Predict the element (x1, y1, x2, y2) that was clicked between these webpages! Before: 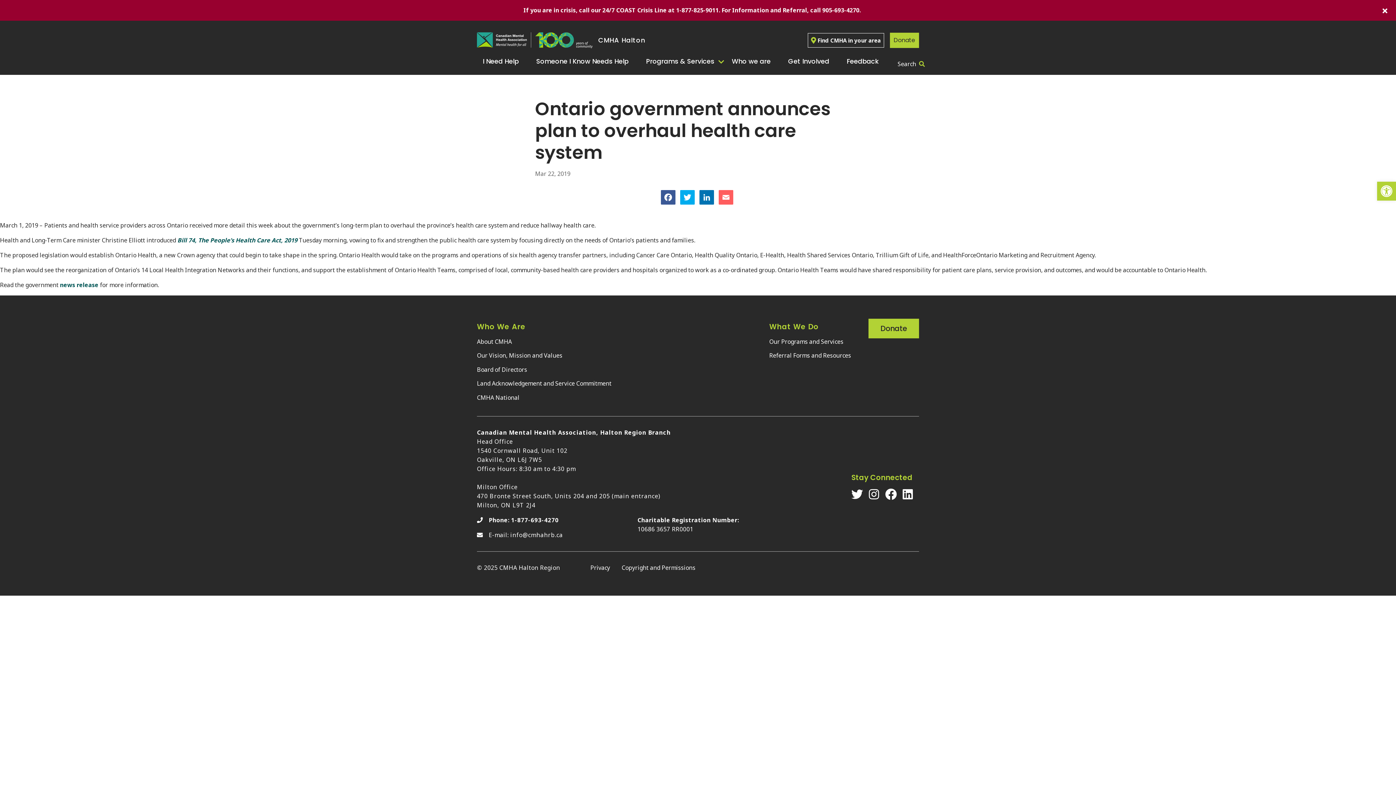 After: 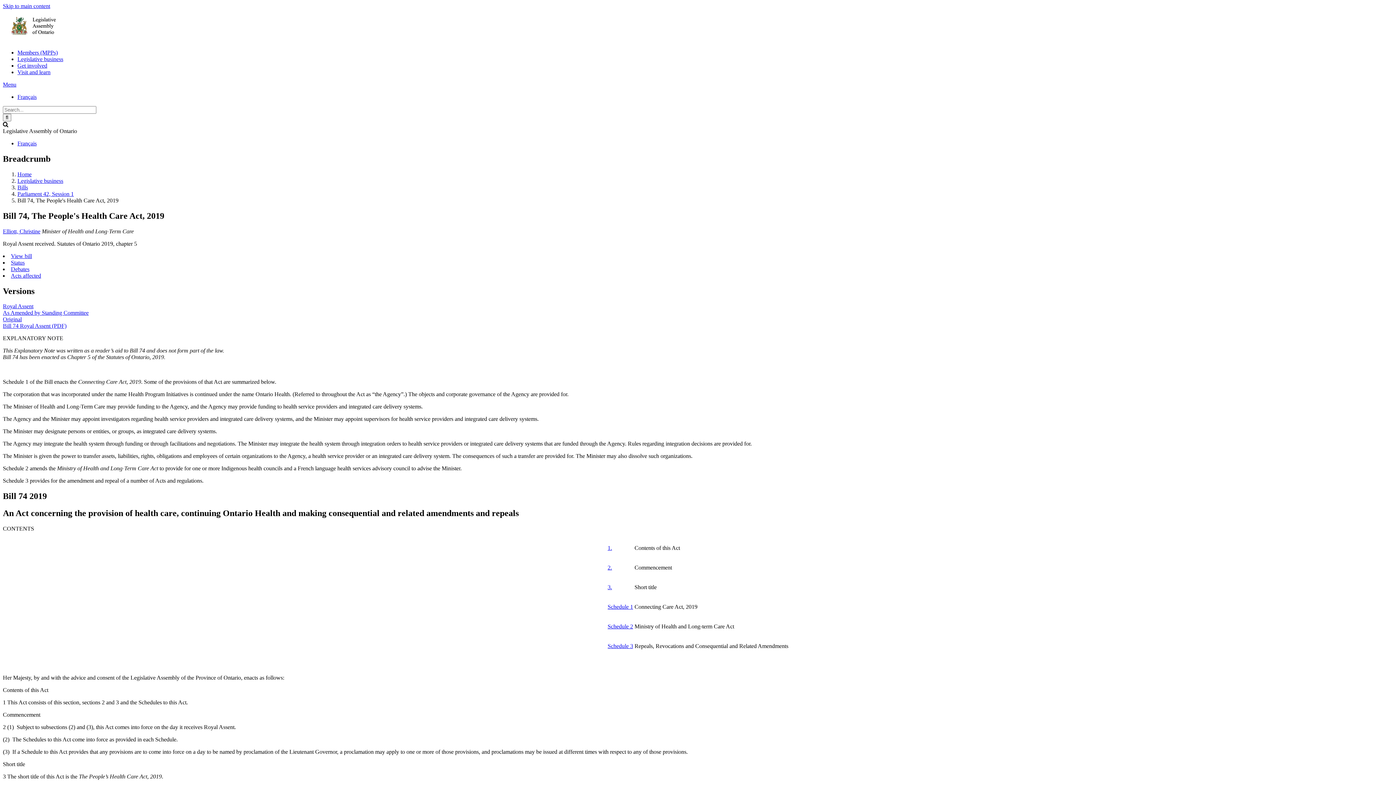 Action: label: Bill 74, The People’s Health Care Act, 2019 bbox: (177, 236, 297, 244)